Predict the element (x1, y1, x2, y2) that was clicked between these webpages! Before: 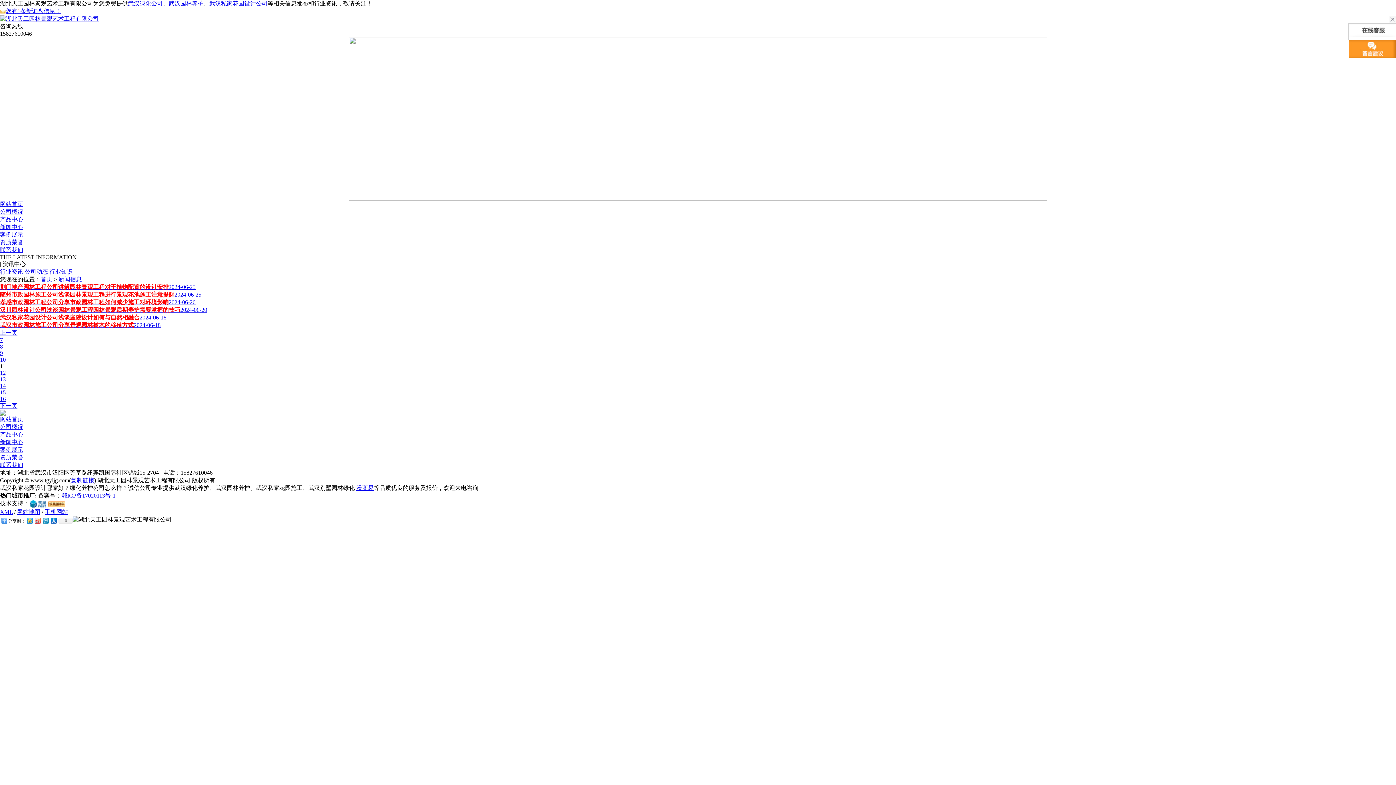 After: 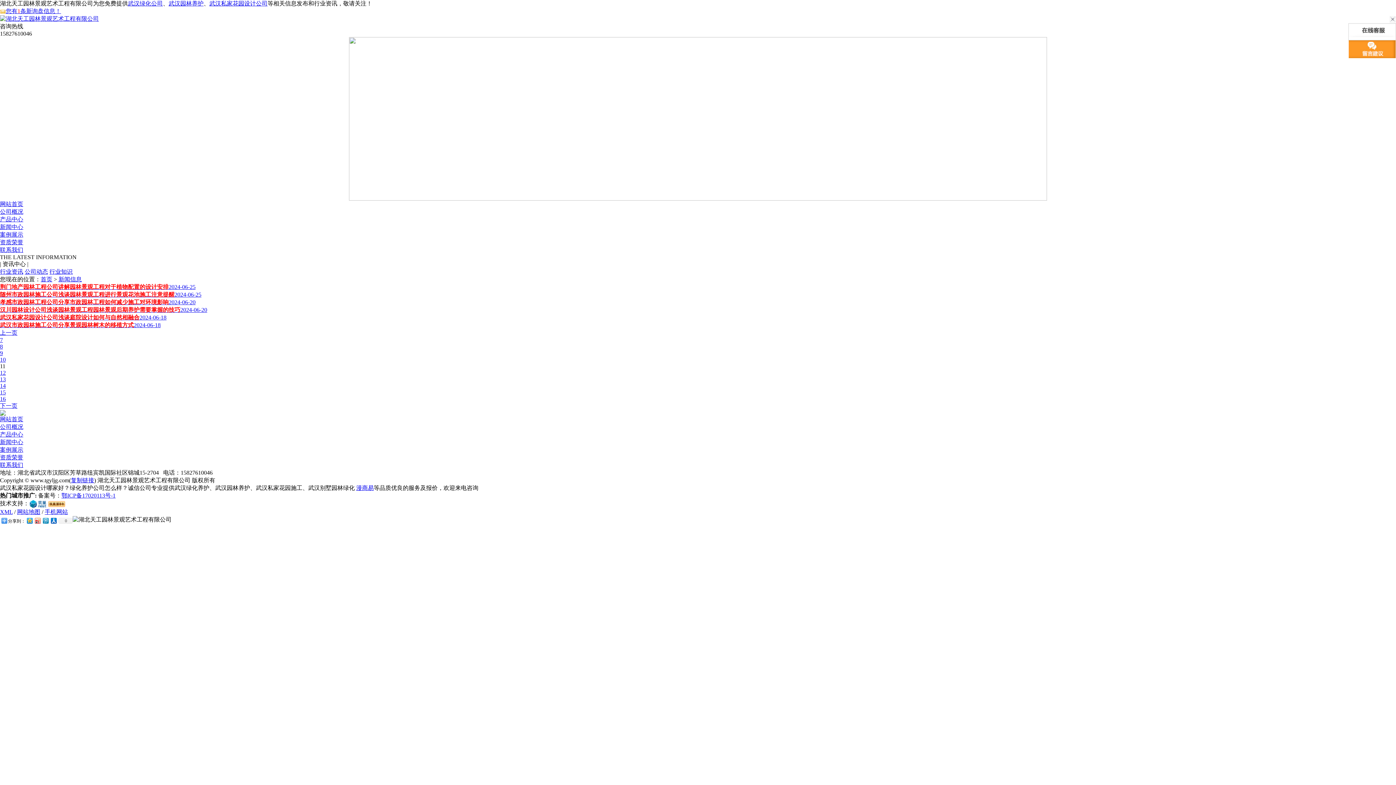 Action: bbox: (29, 500, 46, 506)